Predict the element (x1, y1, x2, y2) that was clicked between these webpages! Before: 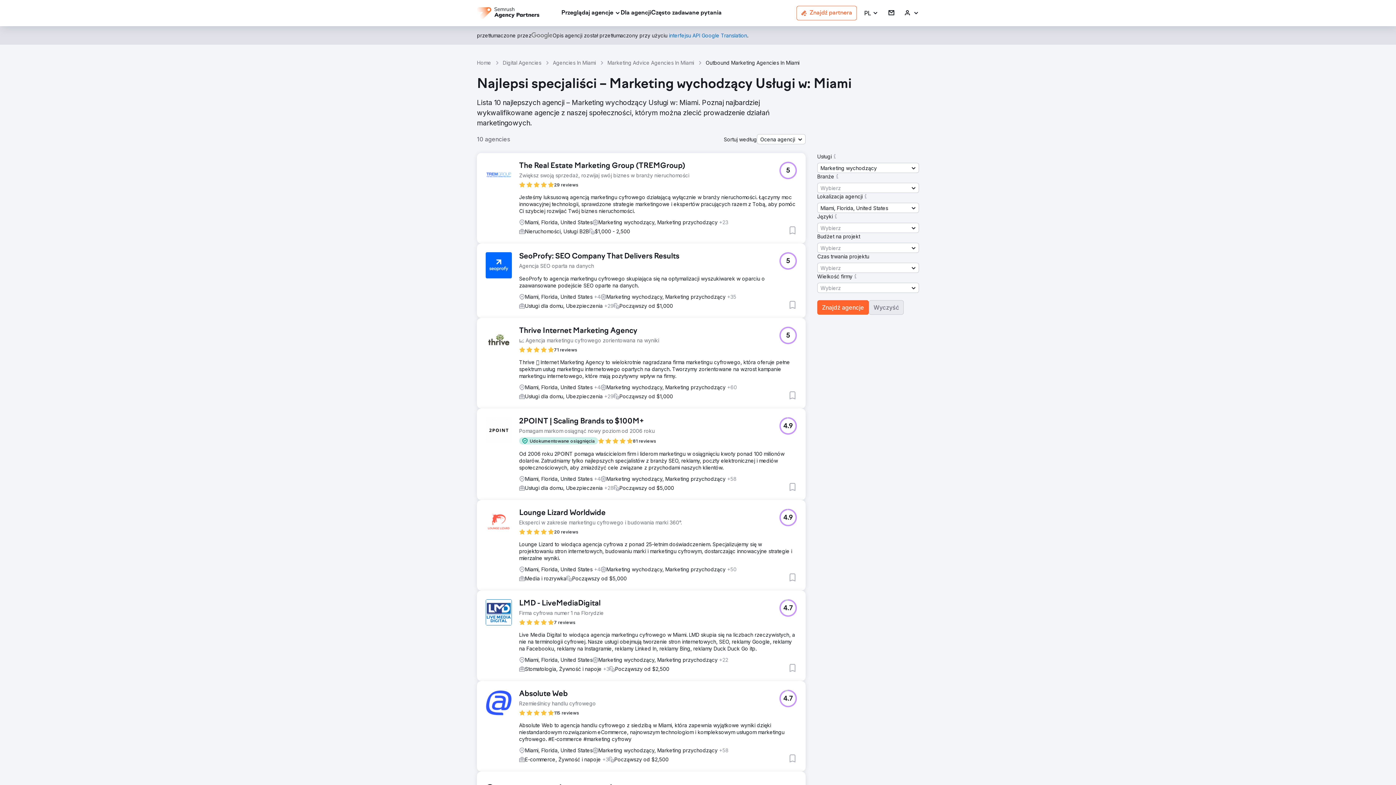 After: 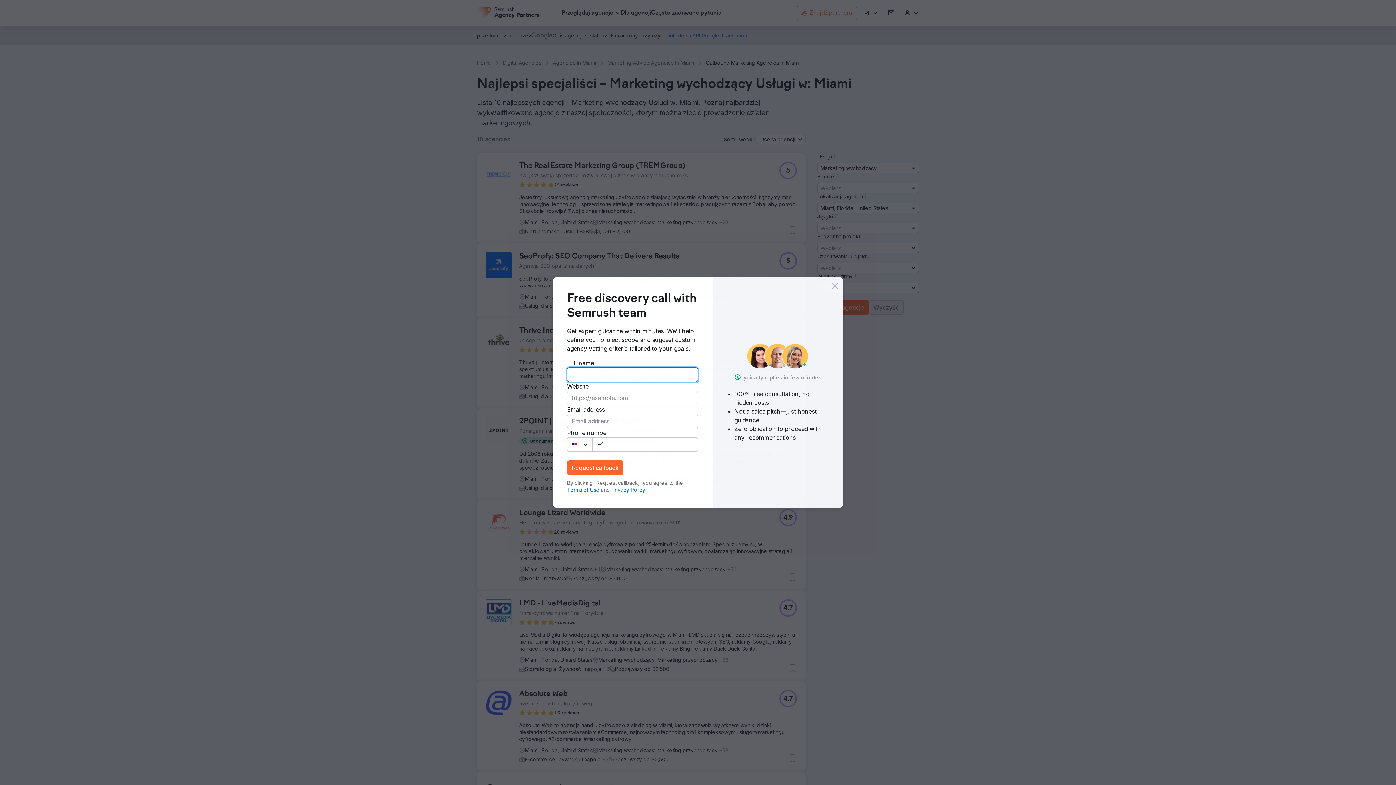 Action: label: 4.7 bbox: (779, 690, 797, 707)